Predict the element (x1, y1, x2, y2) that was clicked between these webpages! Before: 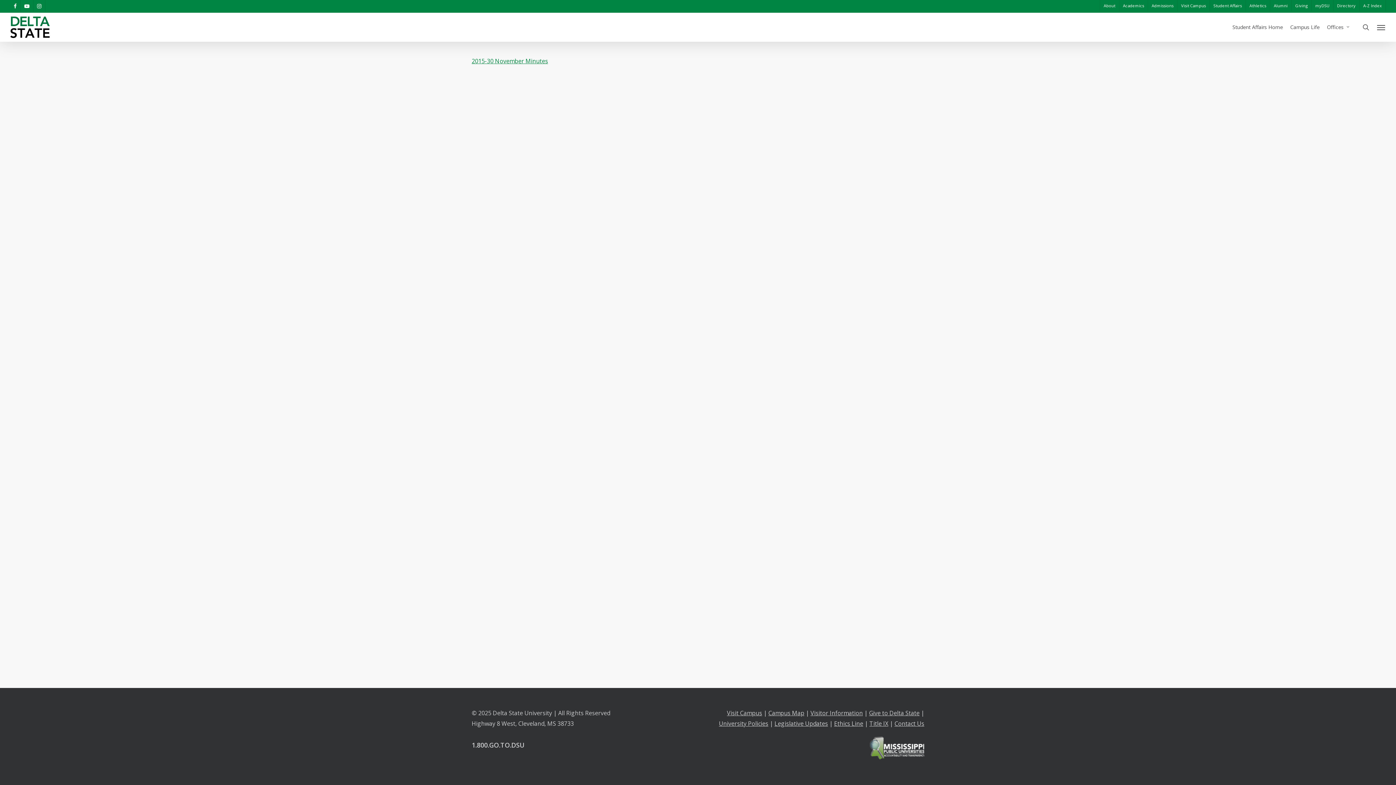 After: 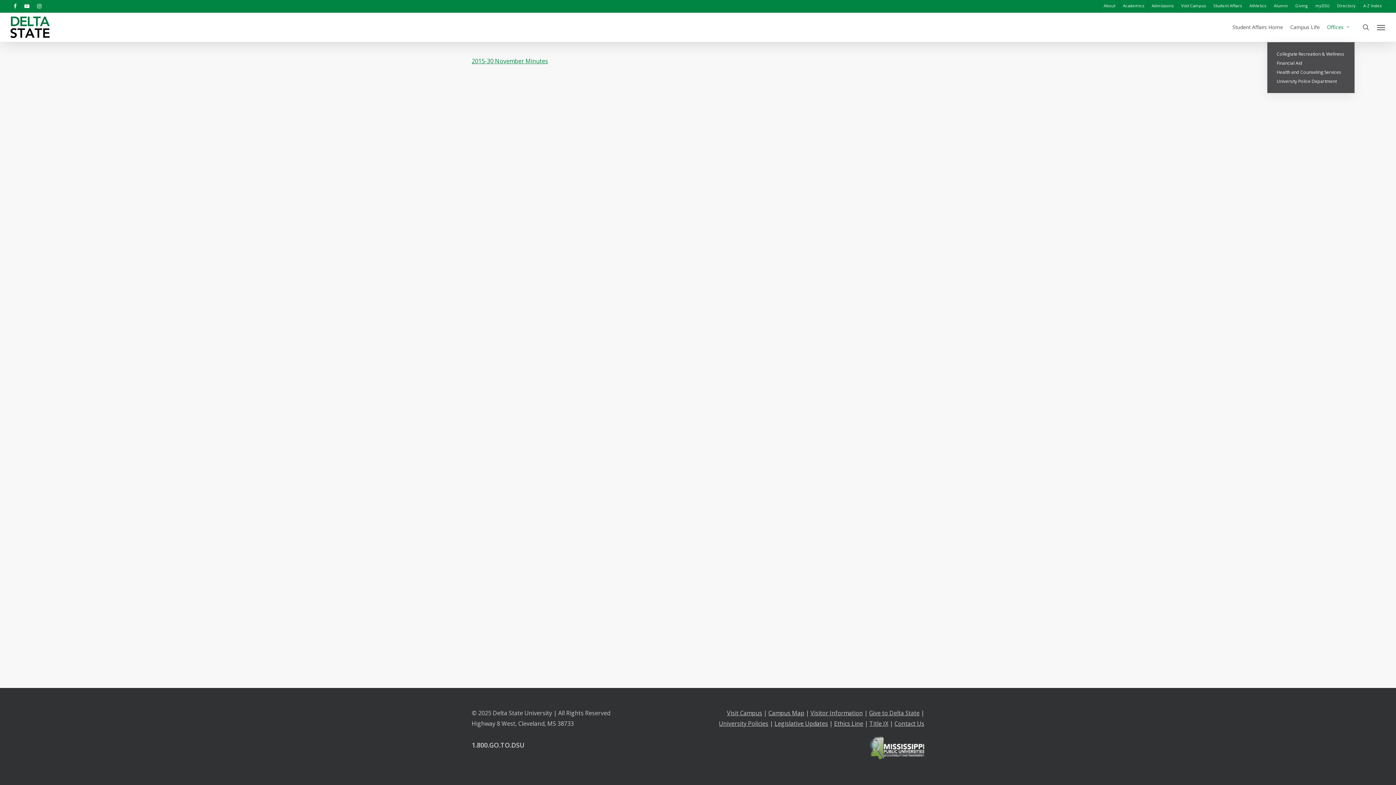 Action: label: Offices bbox: (1323, 23, 1354, 30)